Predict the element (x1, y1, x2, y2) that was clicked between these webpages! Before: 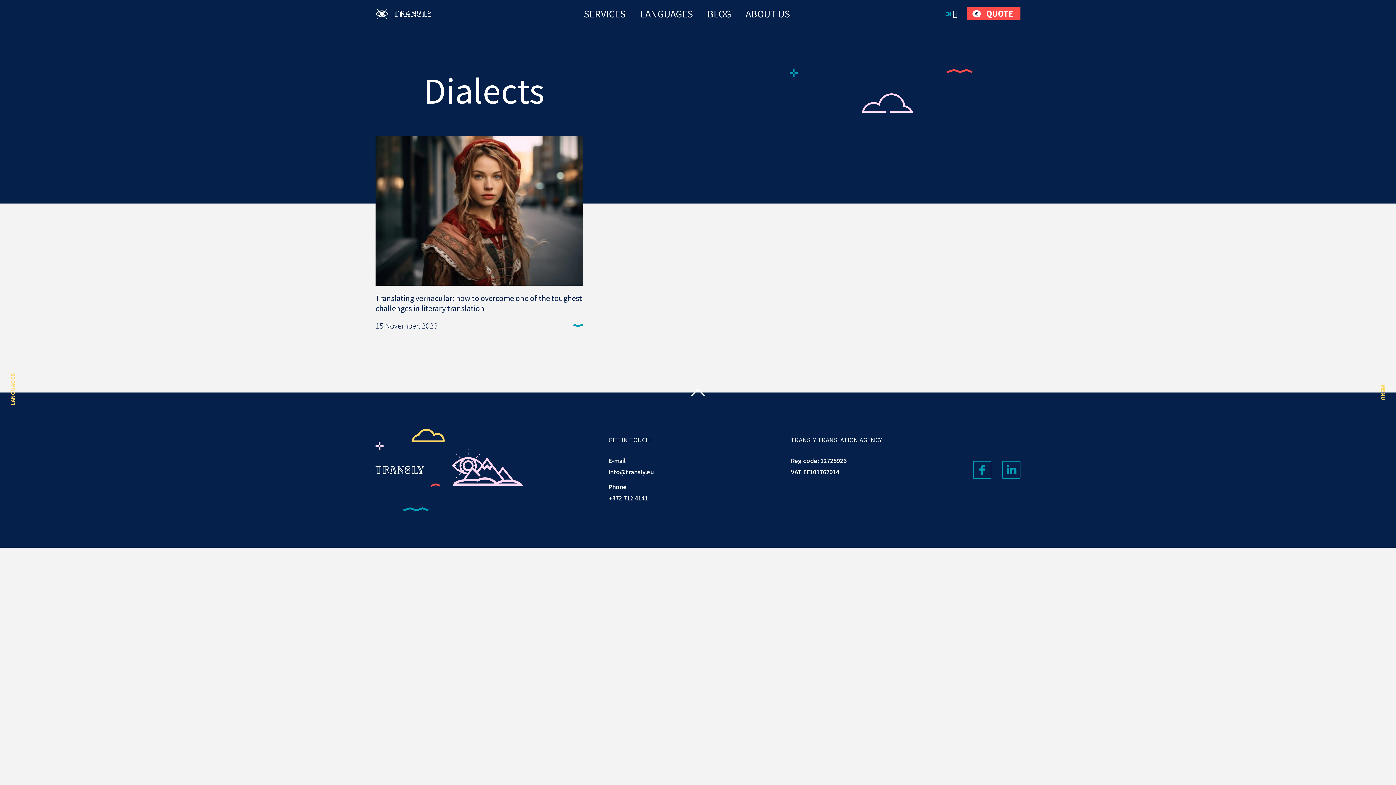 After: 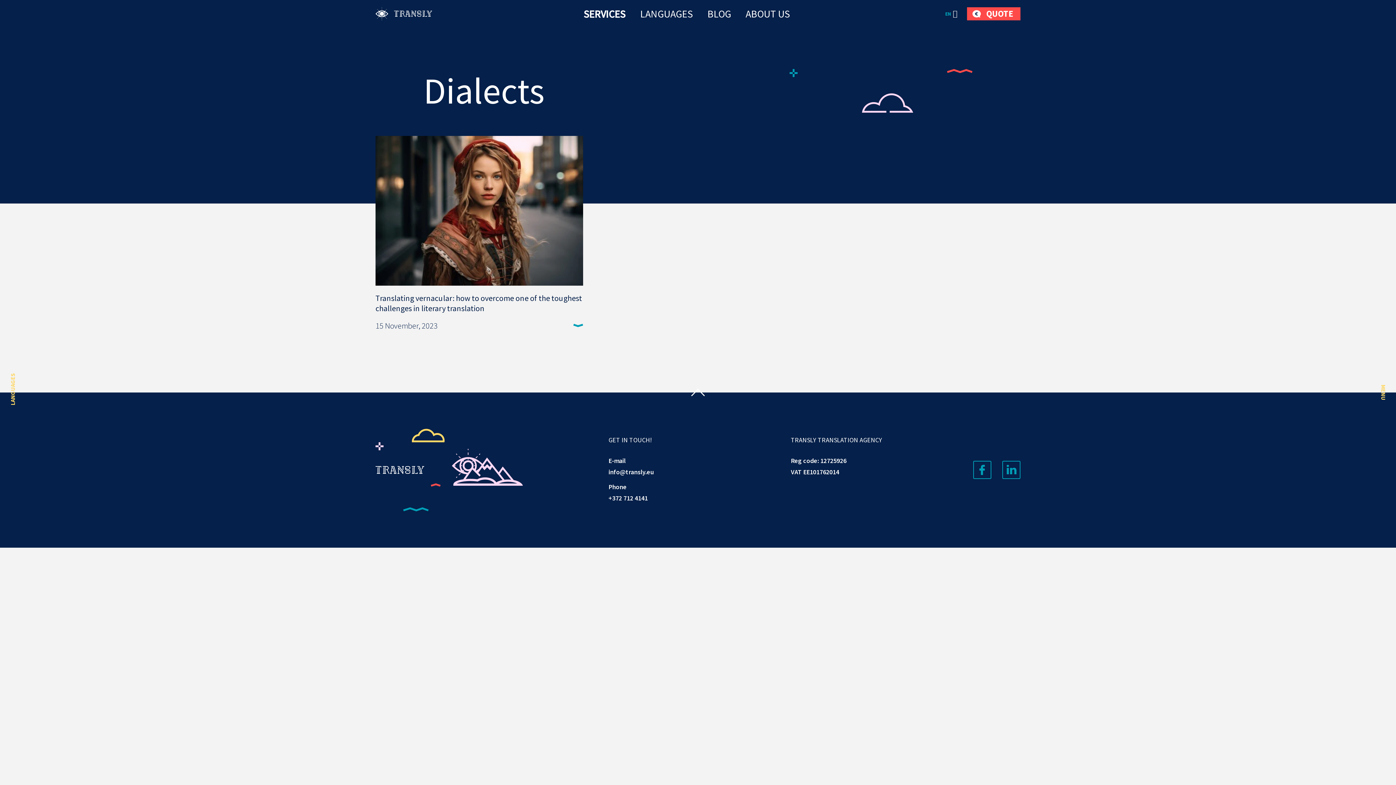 Action: bbox: (584, 8, 625, 19) label: SERVICES